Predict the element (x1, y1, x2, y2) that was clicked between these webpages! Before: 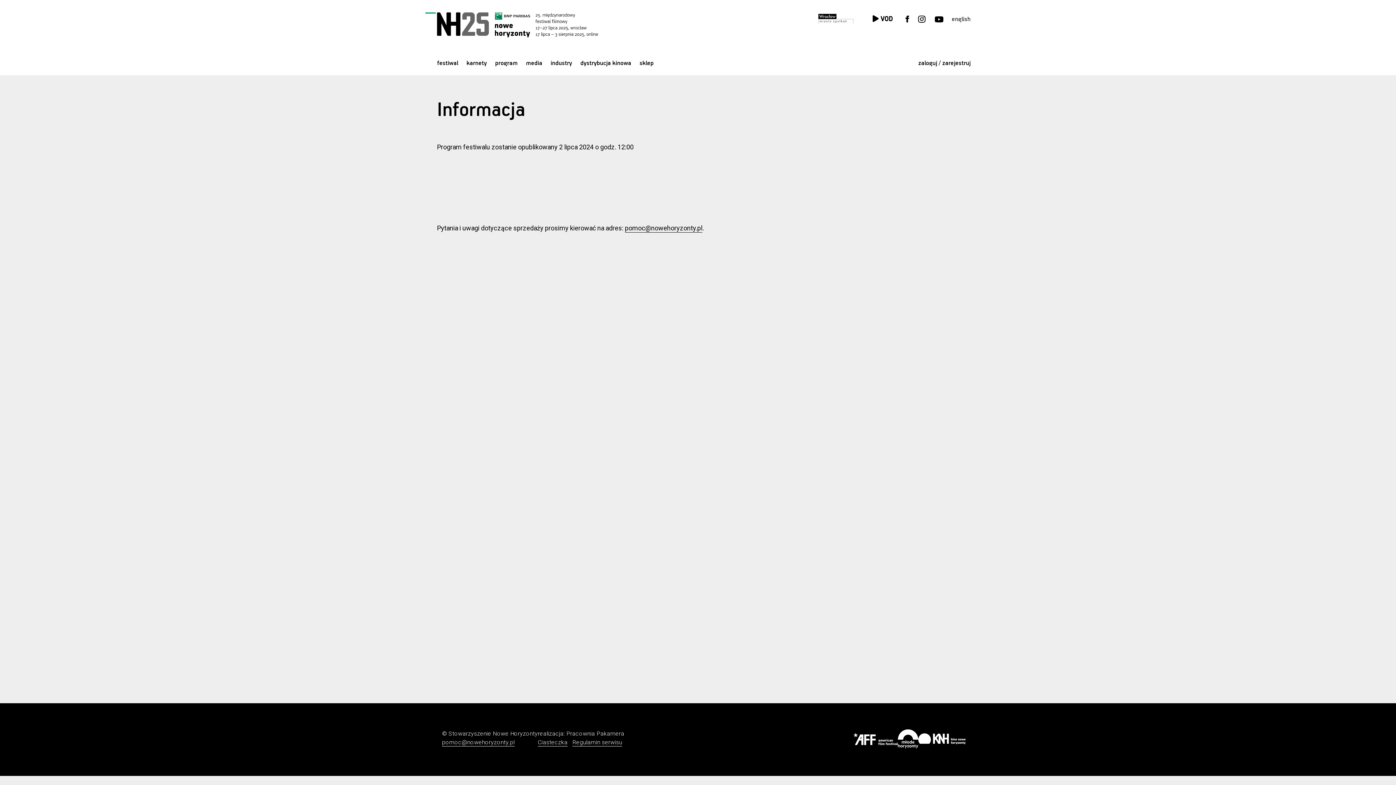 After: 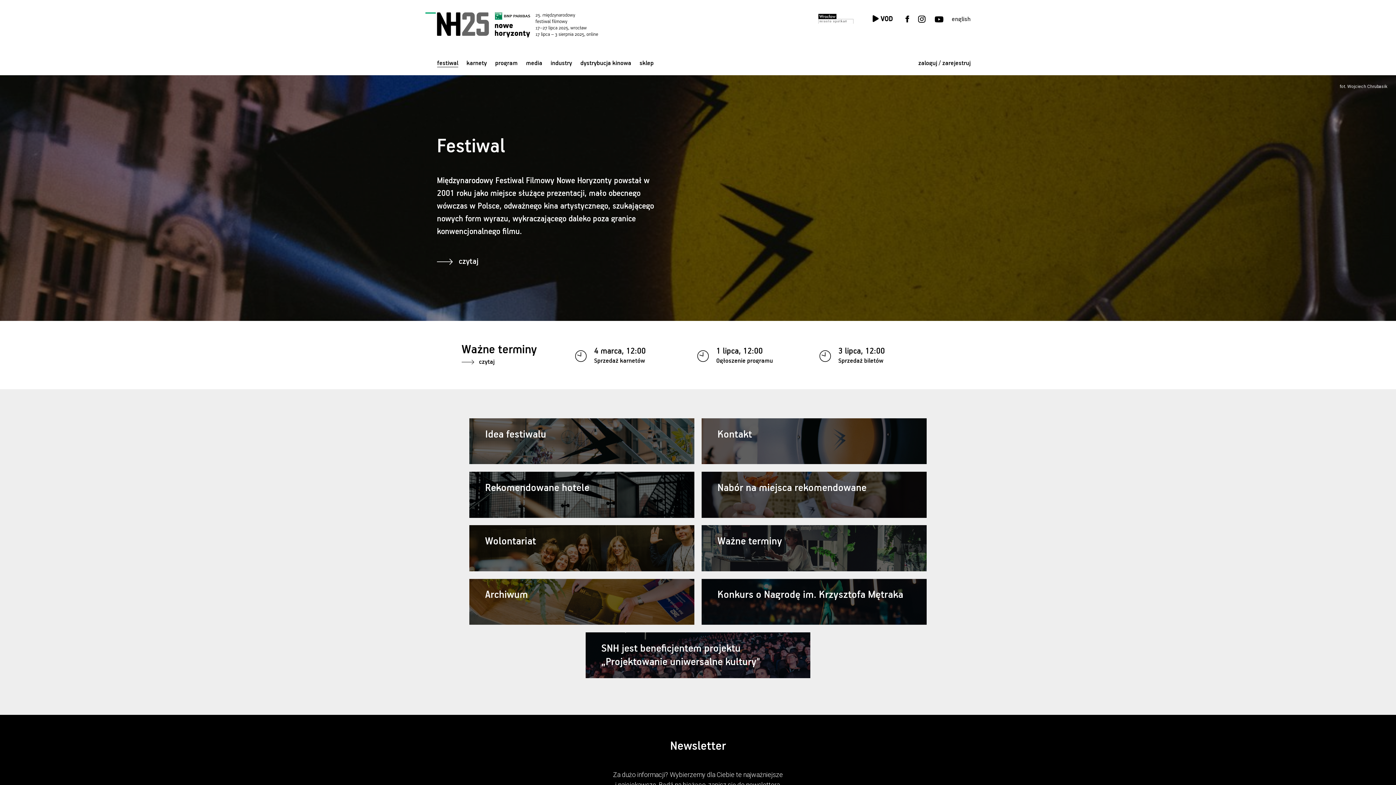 Action: bbox: (437, 55, 466, 71) label: festiwal